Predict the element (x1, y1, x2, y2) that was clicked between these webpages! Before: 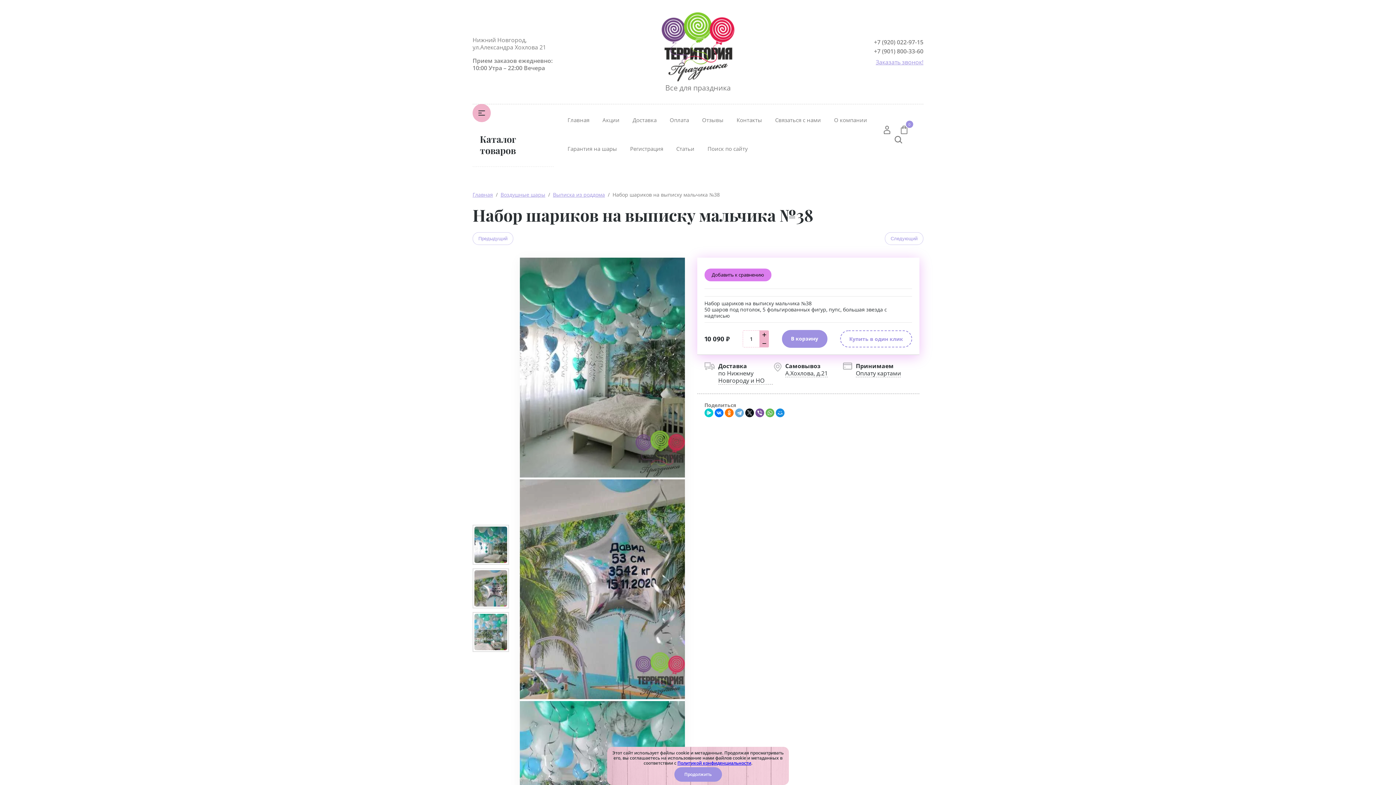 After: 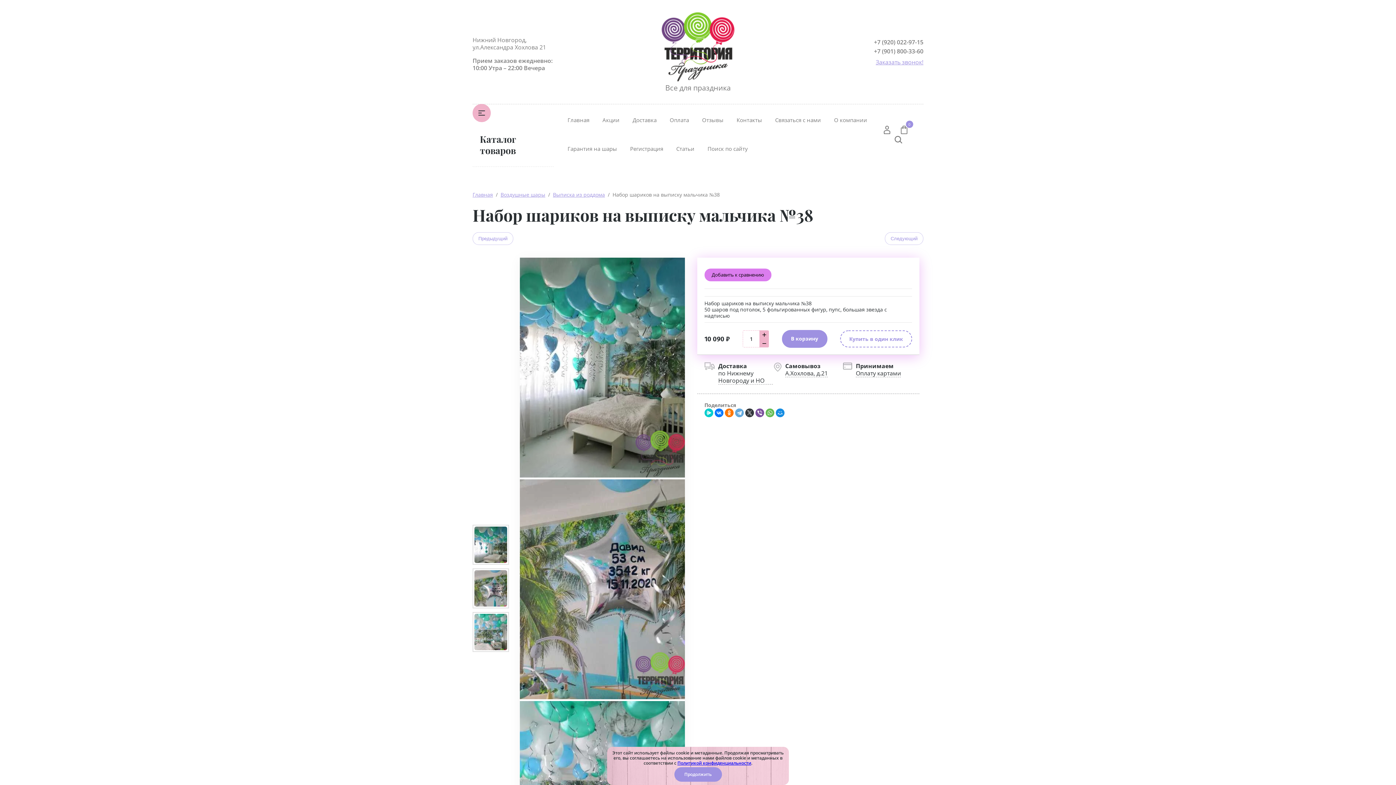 Action: bbox: (745, 408, 754, 417)